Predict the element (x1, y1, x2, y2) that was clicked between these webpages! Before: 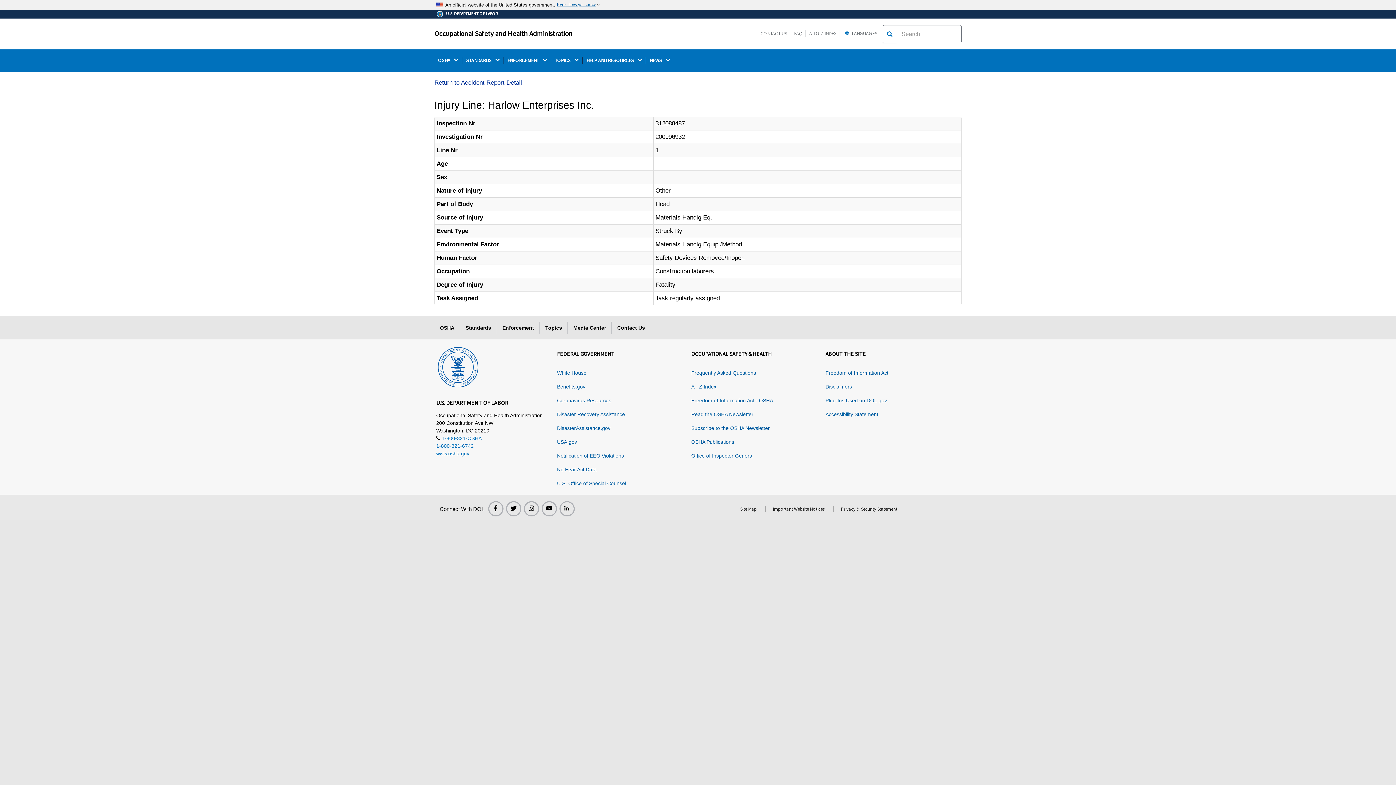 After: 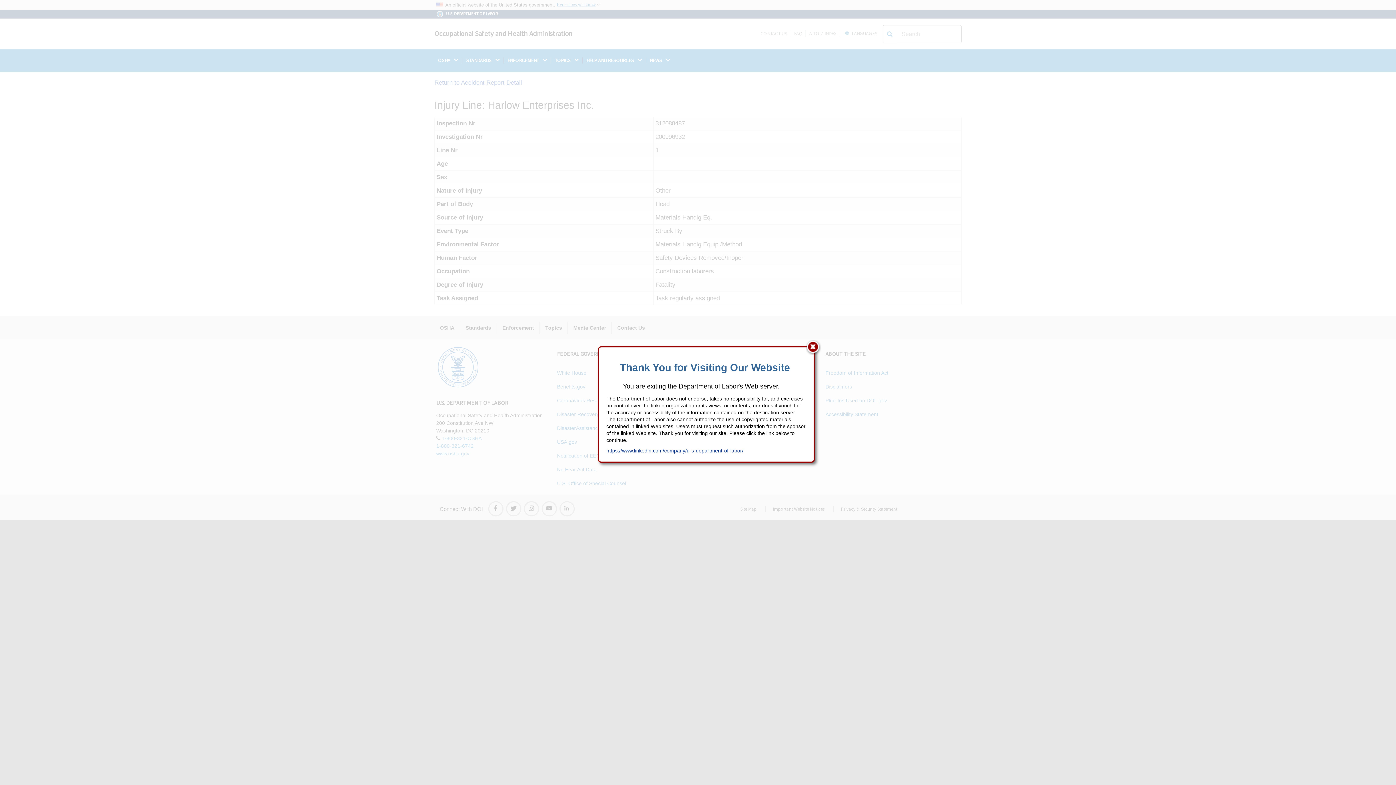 Action: bbox: (559, 501, 574, 516) label: LinkedIn